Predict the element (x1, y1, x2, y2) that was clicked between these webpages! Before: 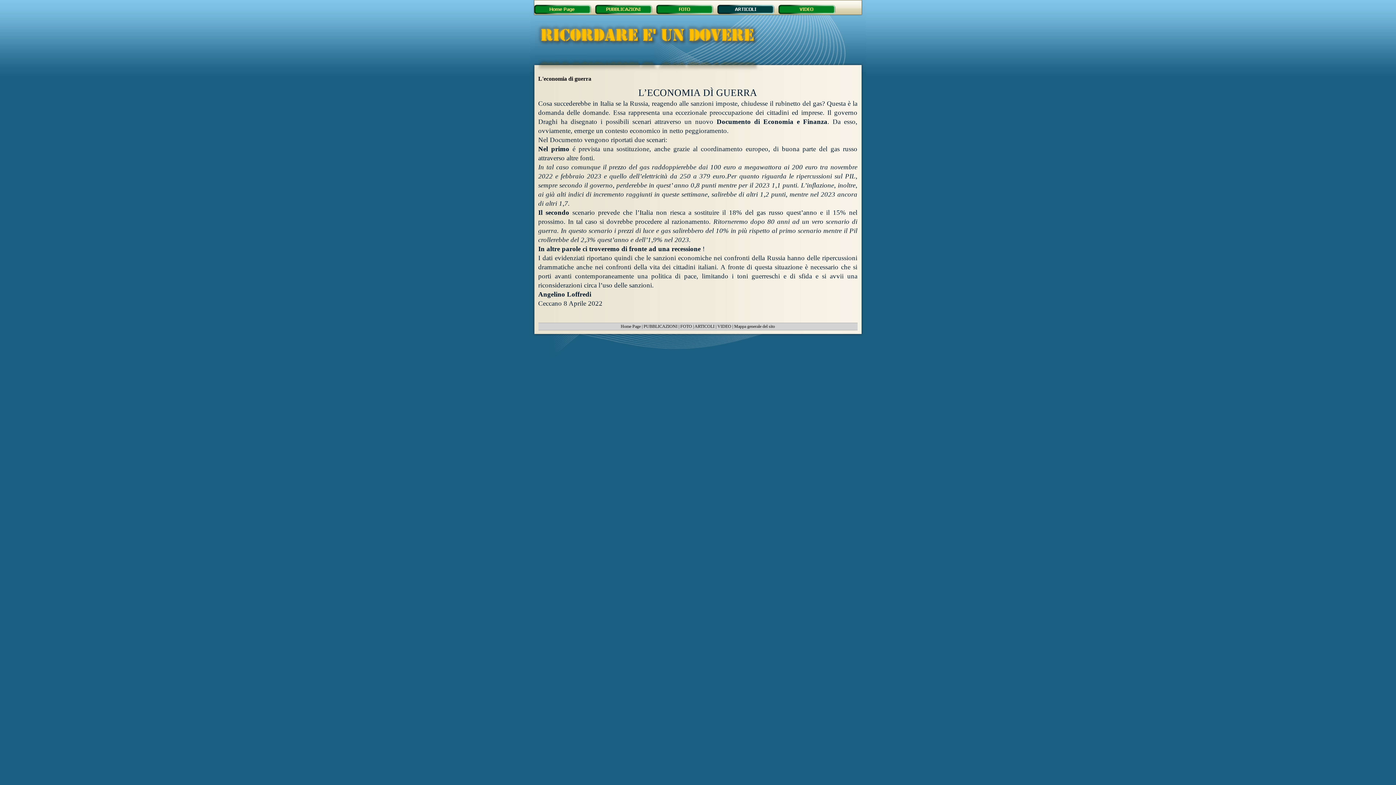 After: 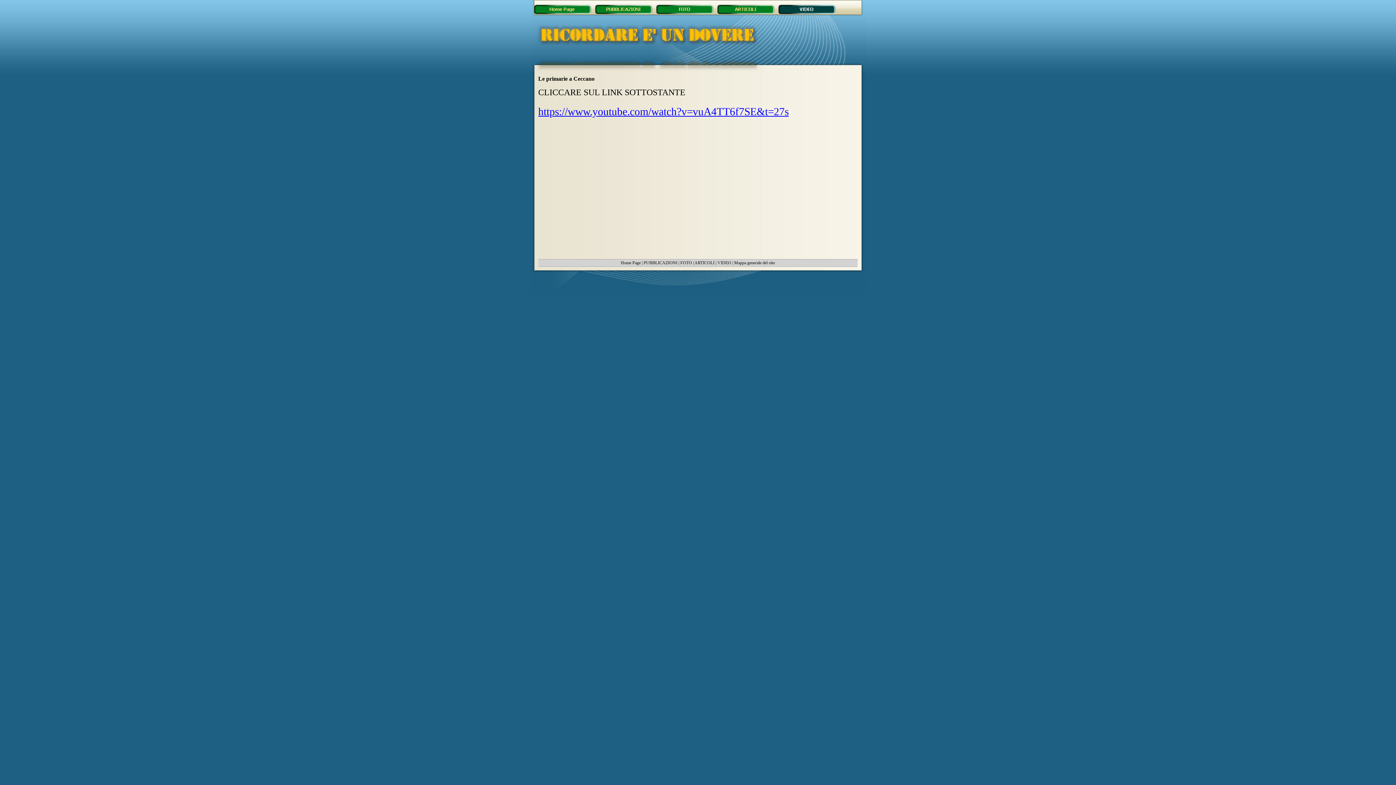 Action: bbox: (717, 324, 731, 329) label: VIDEO